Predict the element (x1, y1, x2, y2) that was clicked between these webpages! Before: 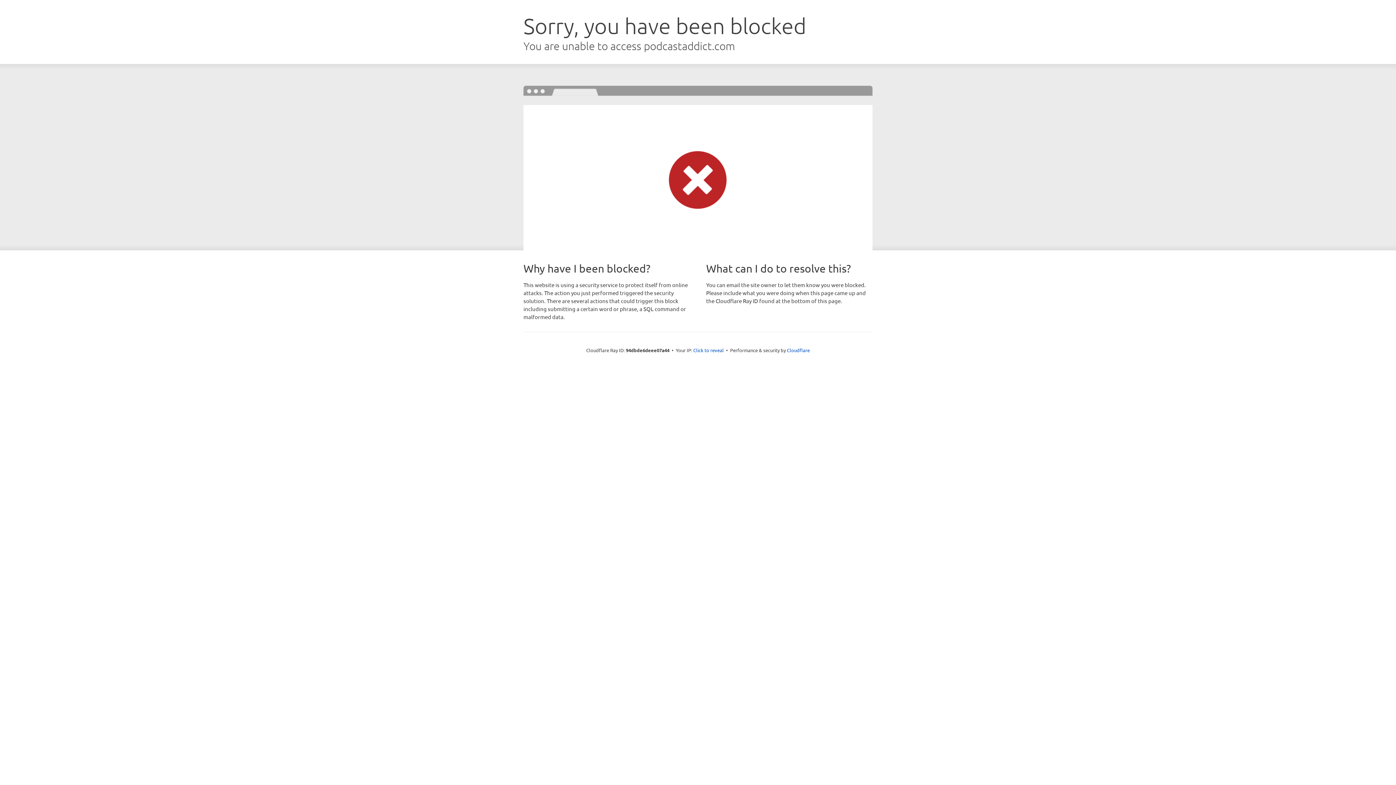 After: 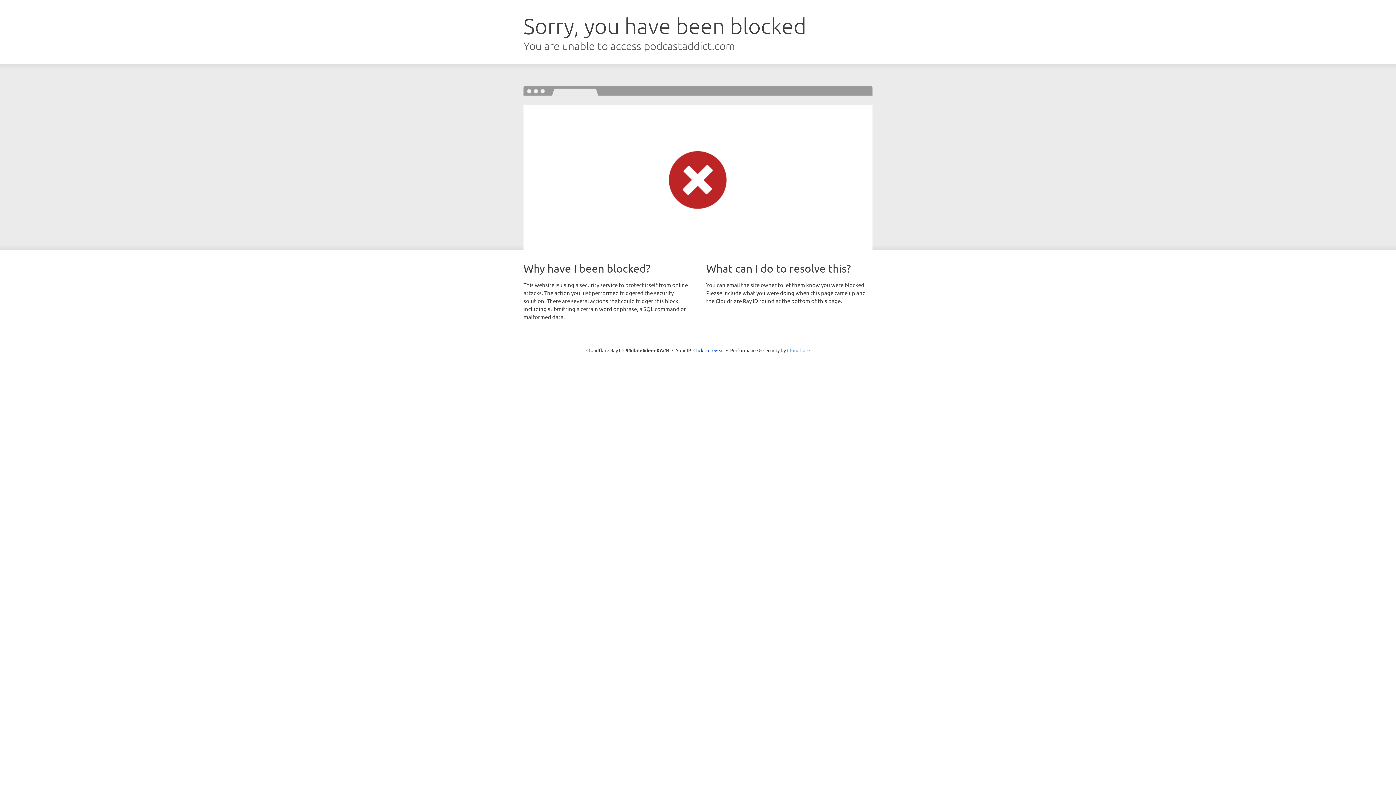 Action: label: Cloudflare bbox: (787, 347, 810, 353)